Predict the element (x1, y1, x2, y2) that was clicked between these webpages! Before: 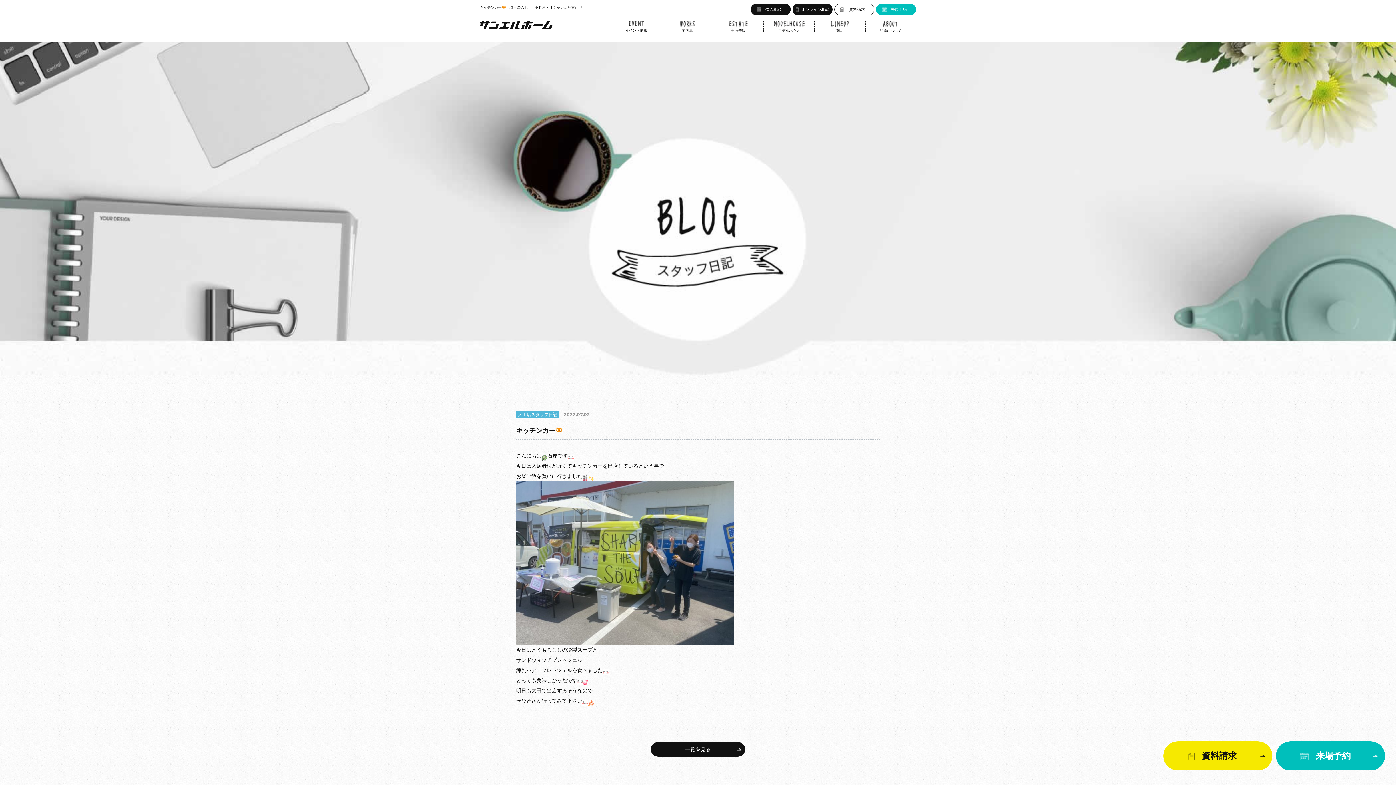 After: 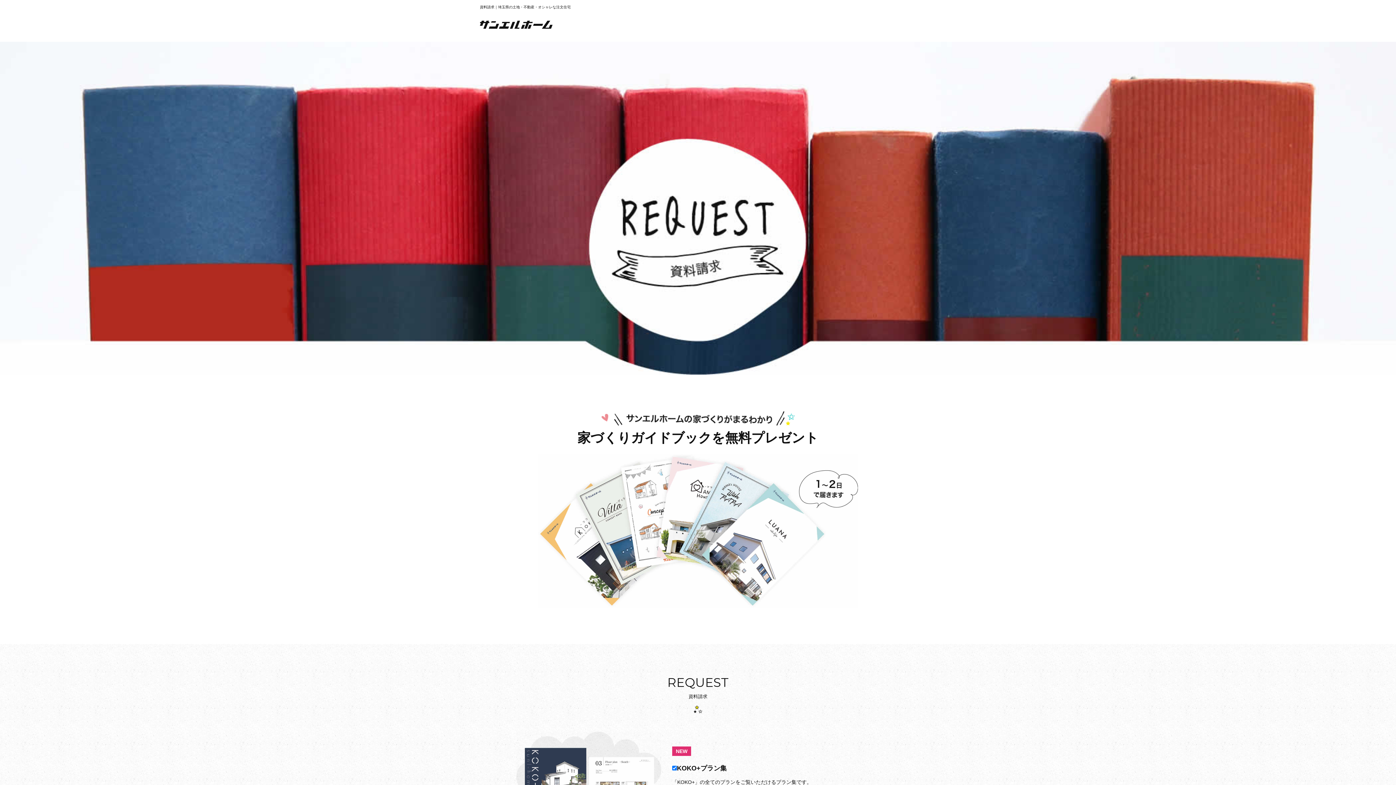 Action: bbox: (834, 3, 874, 15) label: 資料請求